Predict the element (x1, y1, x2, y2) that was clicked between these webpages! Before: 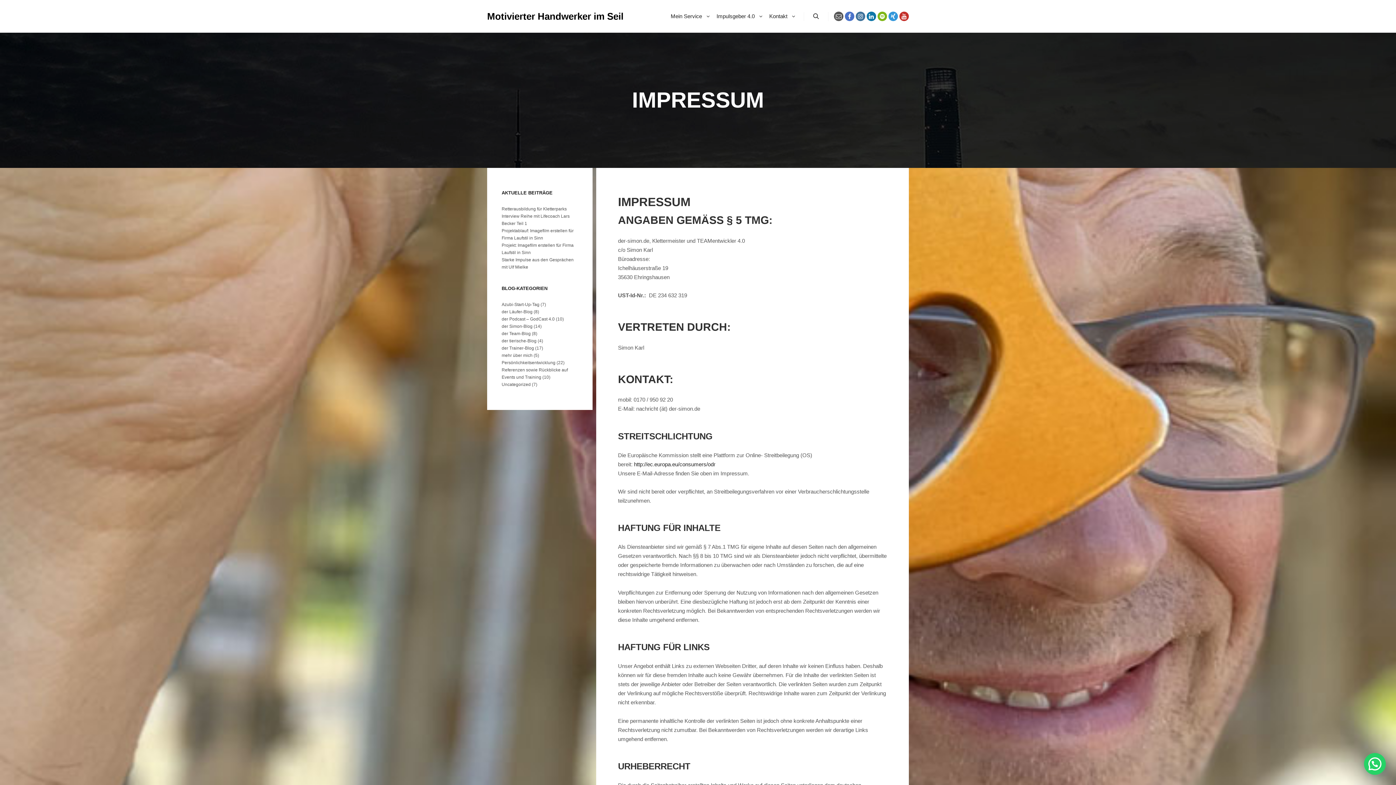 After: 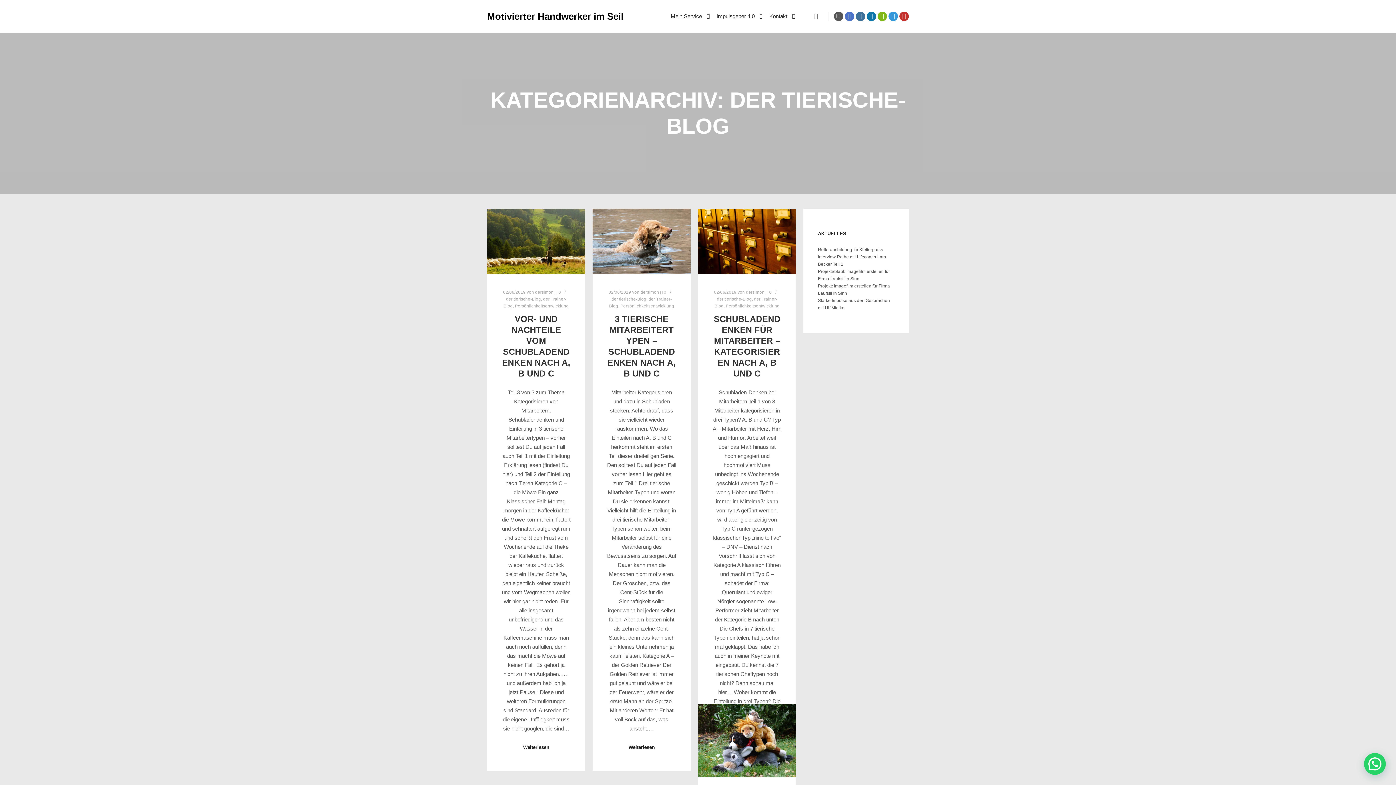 Action: bbox: (501, 338, 536, 343) label: der tierische-Blog